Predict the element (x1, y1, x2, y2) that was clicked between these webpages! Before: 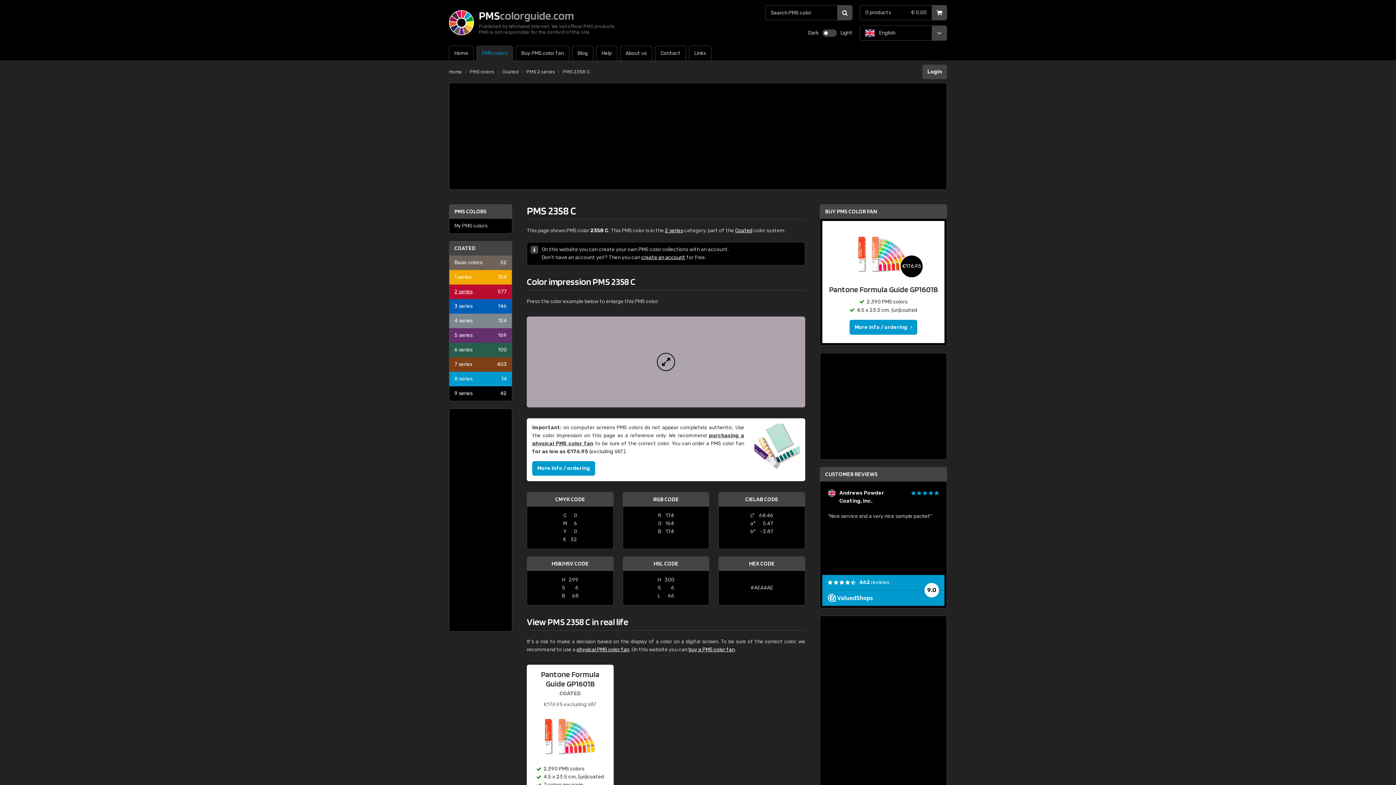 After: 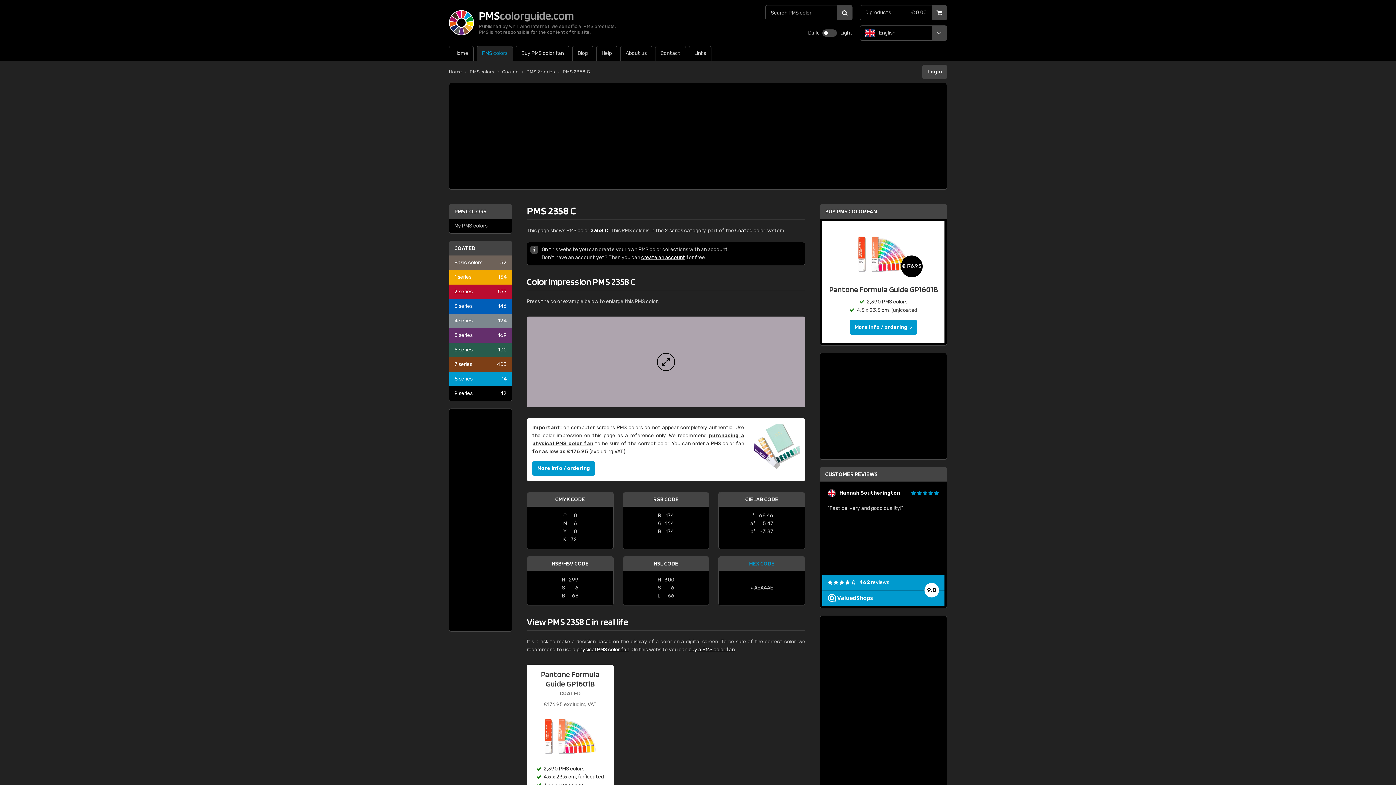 Action: label: HEX CODE bbox: (749, 560, 774, 567)